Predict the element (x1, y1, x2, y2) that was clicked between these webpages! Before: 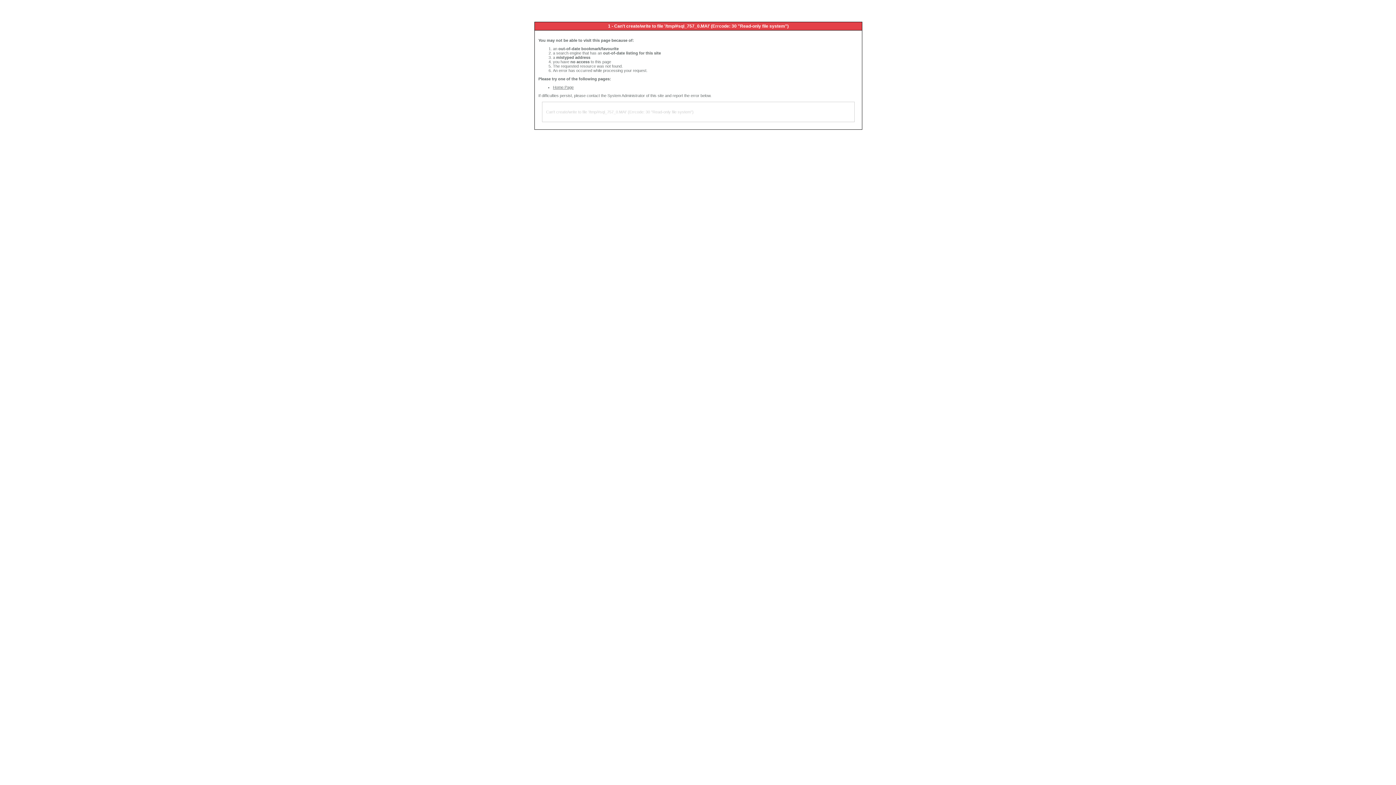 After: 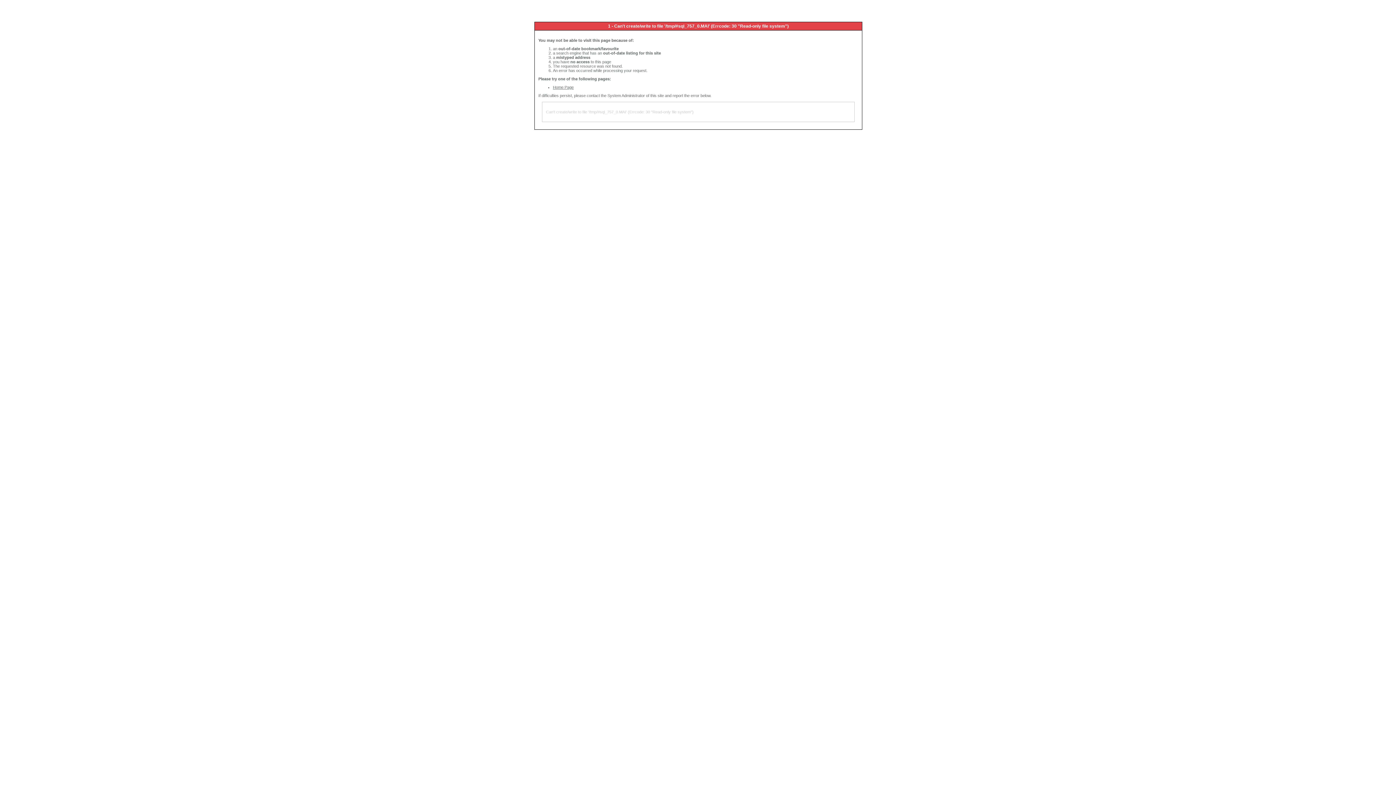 Action: bbox: (553, 85, 573, 89) label: Home Page